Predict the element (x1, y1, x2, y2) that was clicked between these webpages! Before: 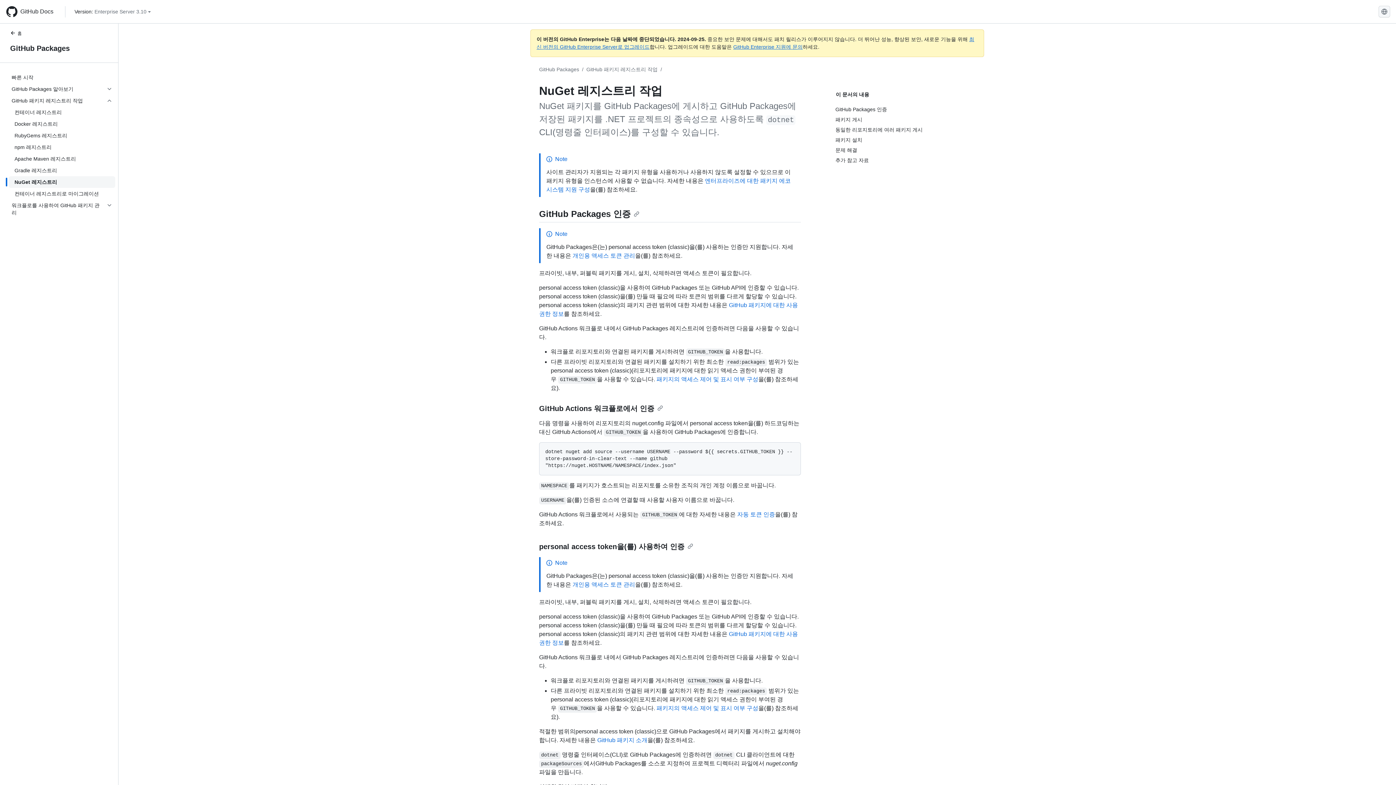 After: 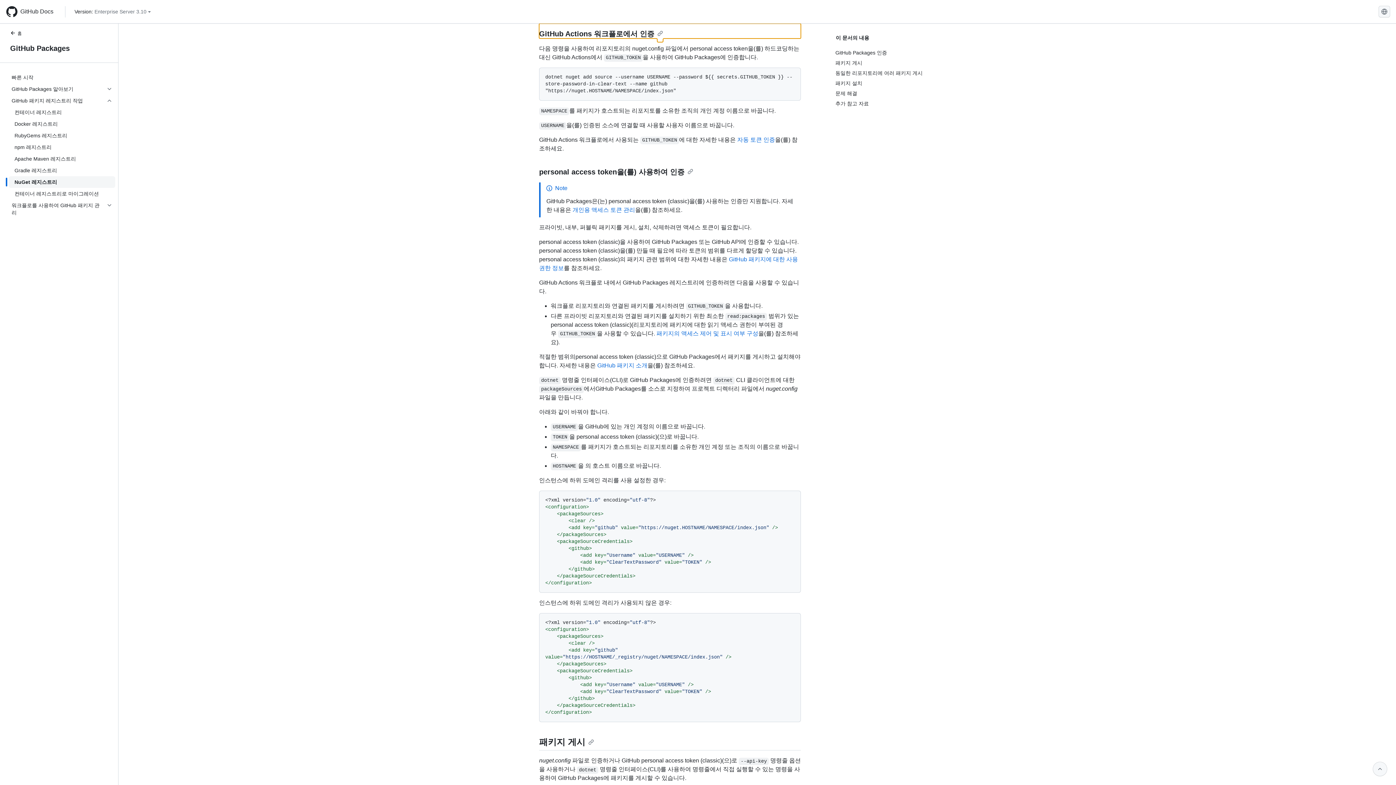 Action: label: GitHub Actions 워크플로에서 인증 bbox: (539, 404, 663, 412)